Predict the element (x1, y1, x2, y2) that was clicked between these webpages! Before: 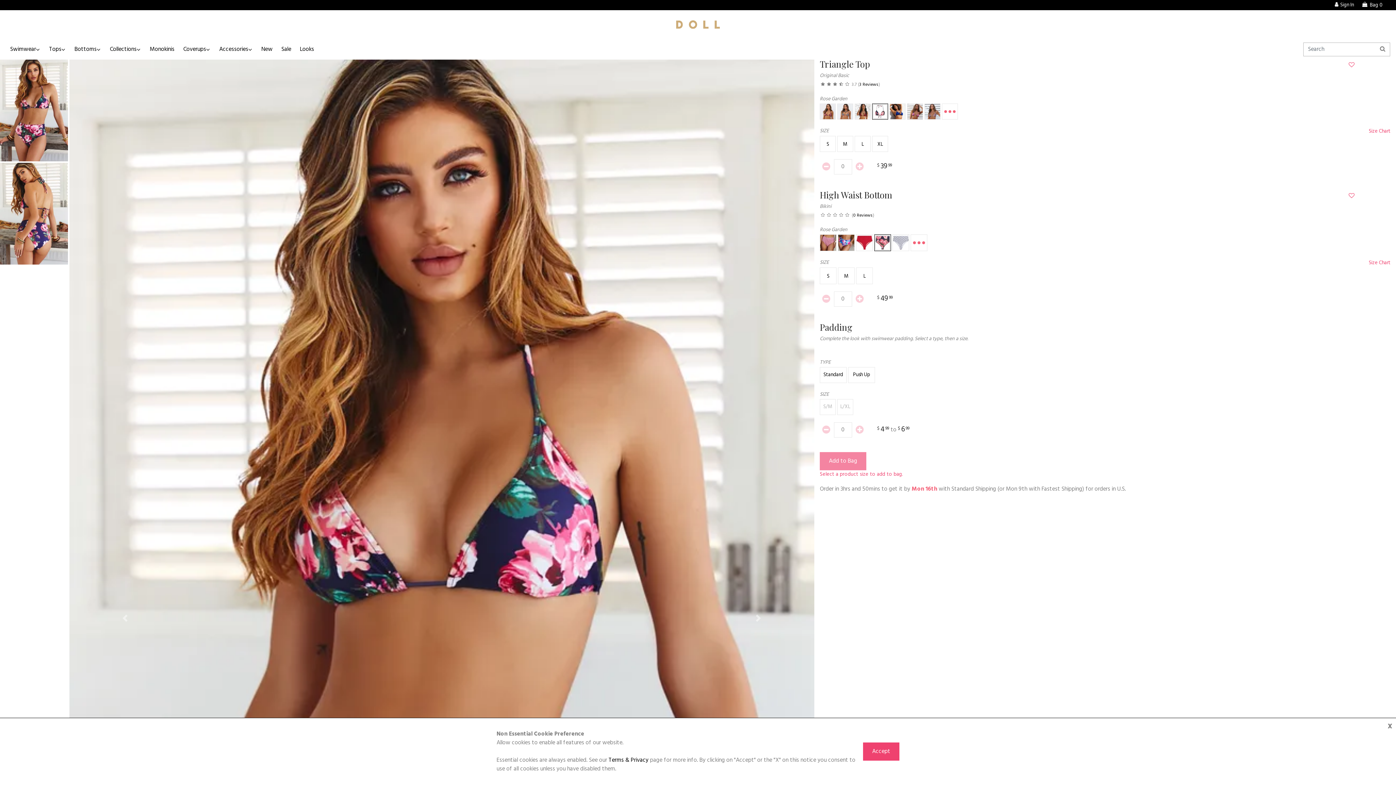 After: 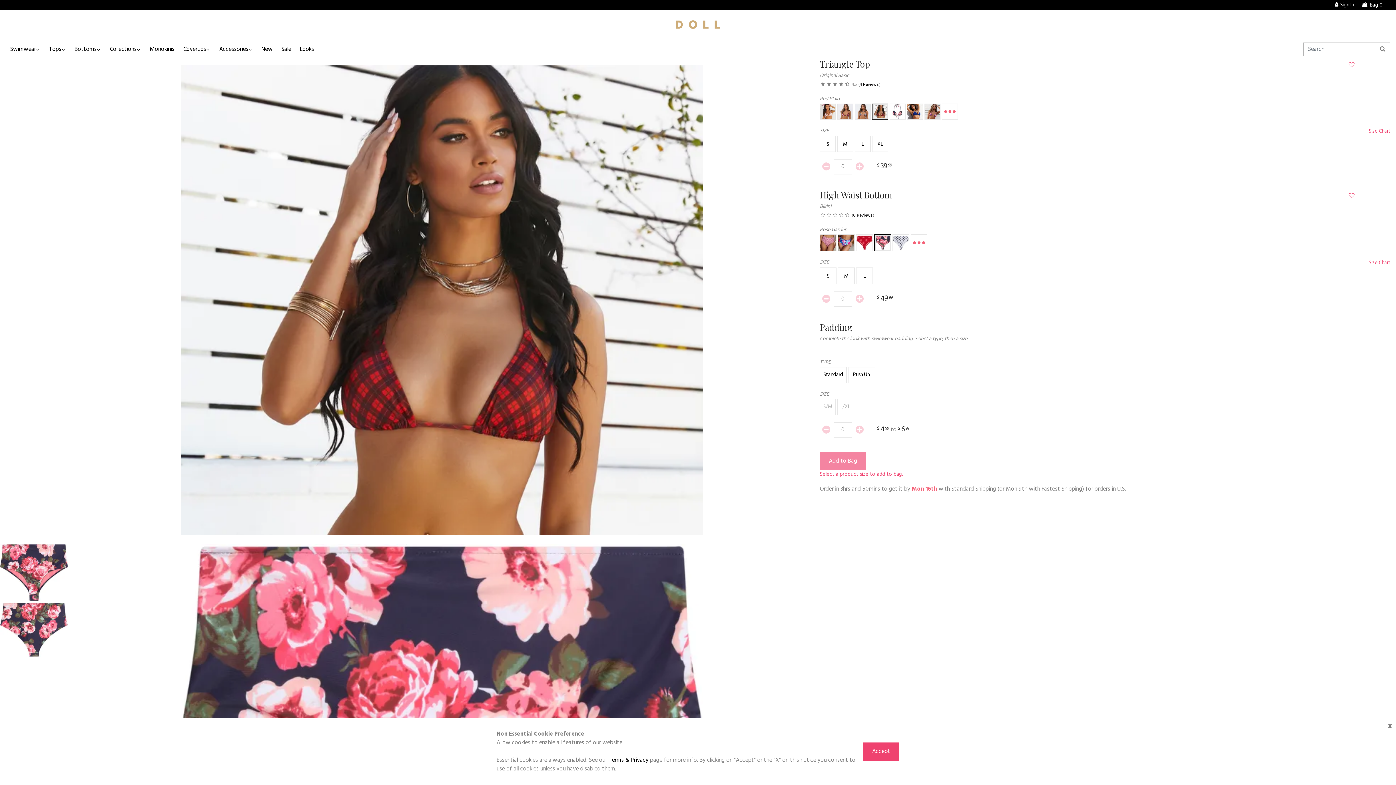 Action: bbox: (855, 106, 870, 116)